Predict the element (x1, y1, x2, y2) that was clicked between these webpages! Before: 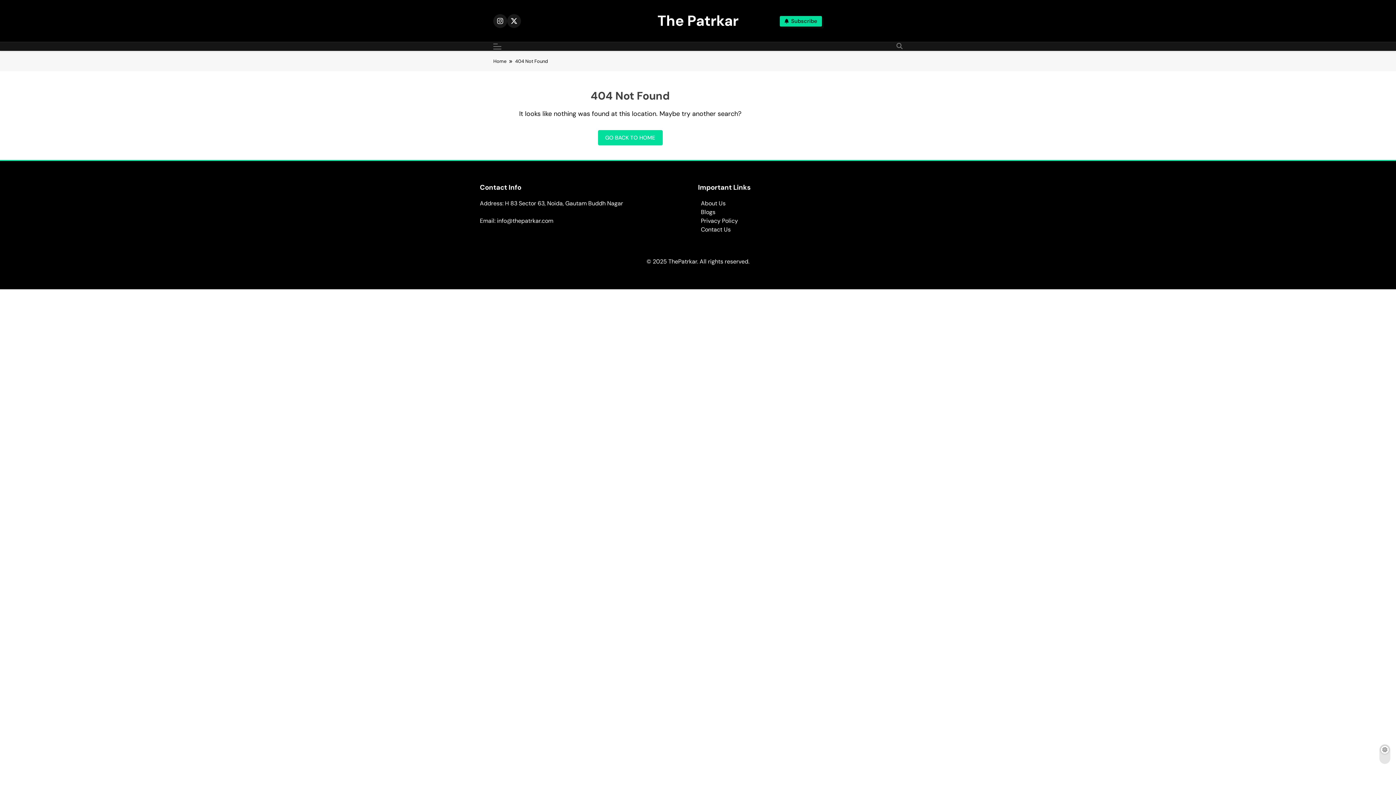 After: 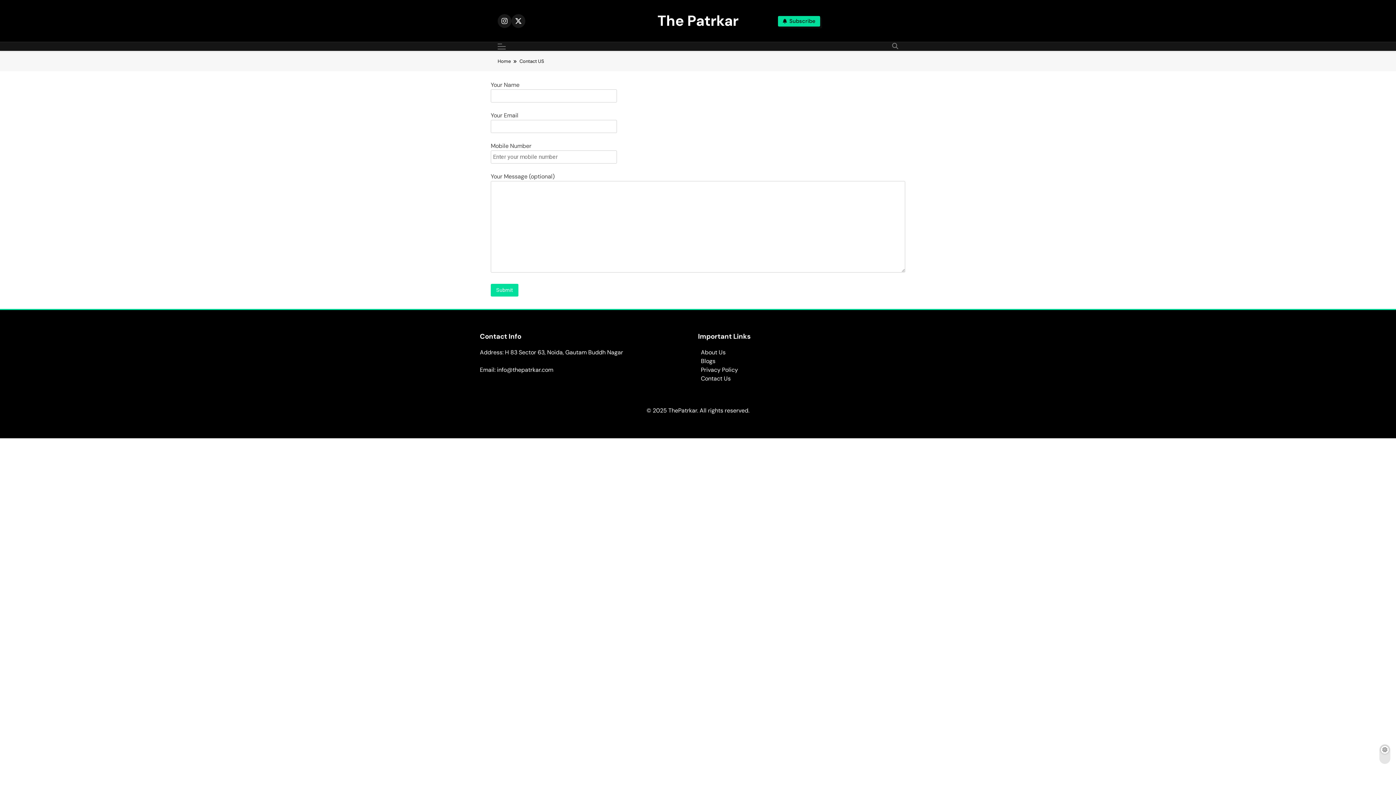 Action: bbox: (701, 225, 730, 233) label: Contact Us